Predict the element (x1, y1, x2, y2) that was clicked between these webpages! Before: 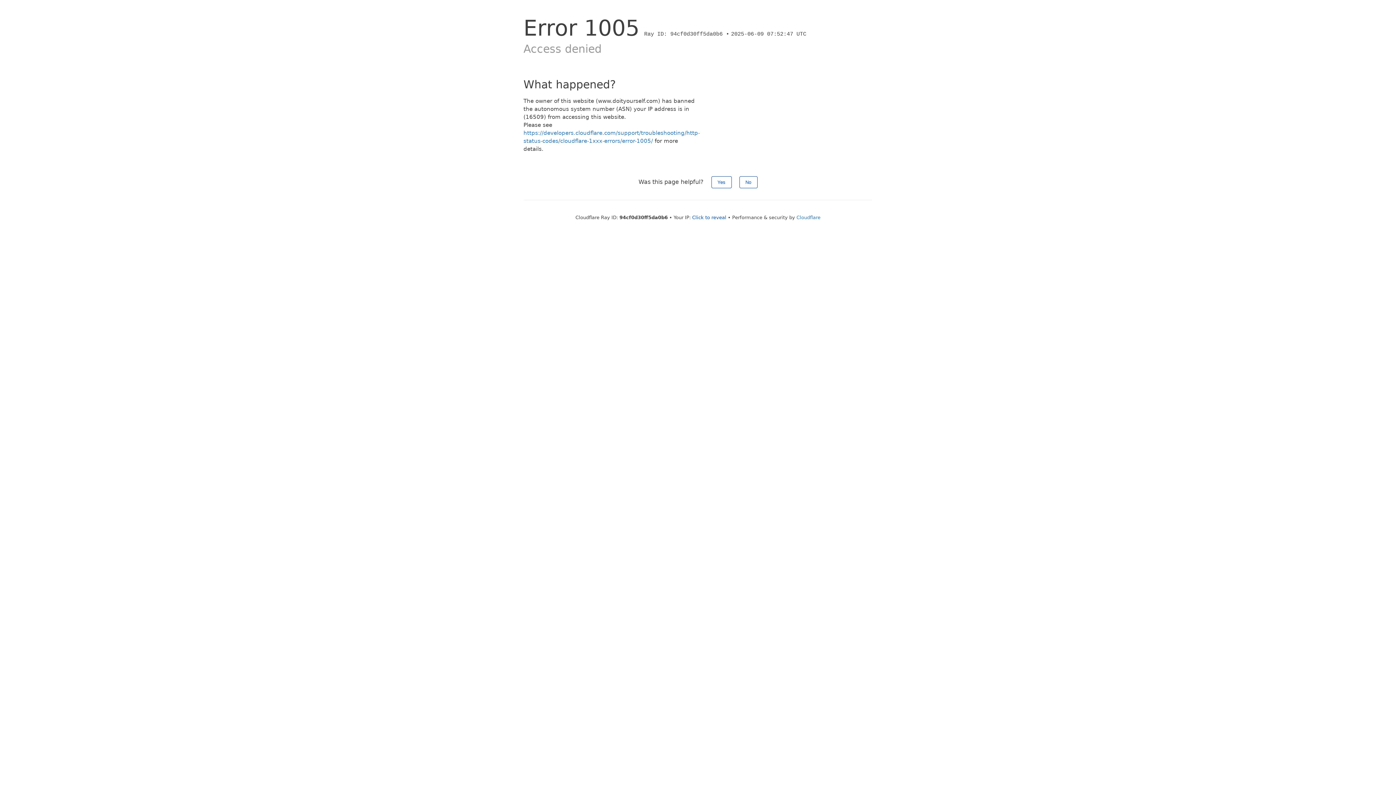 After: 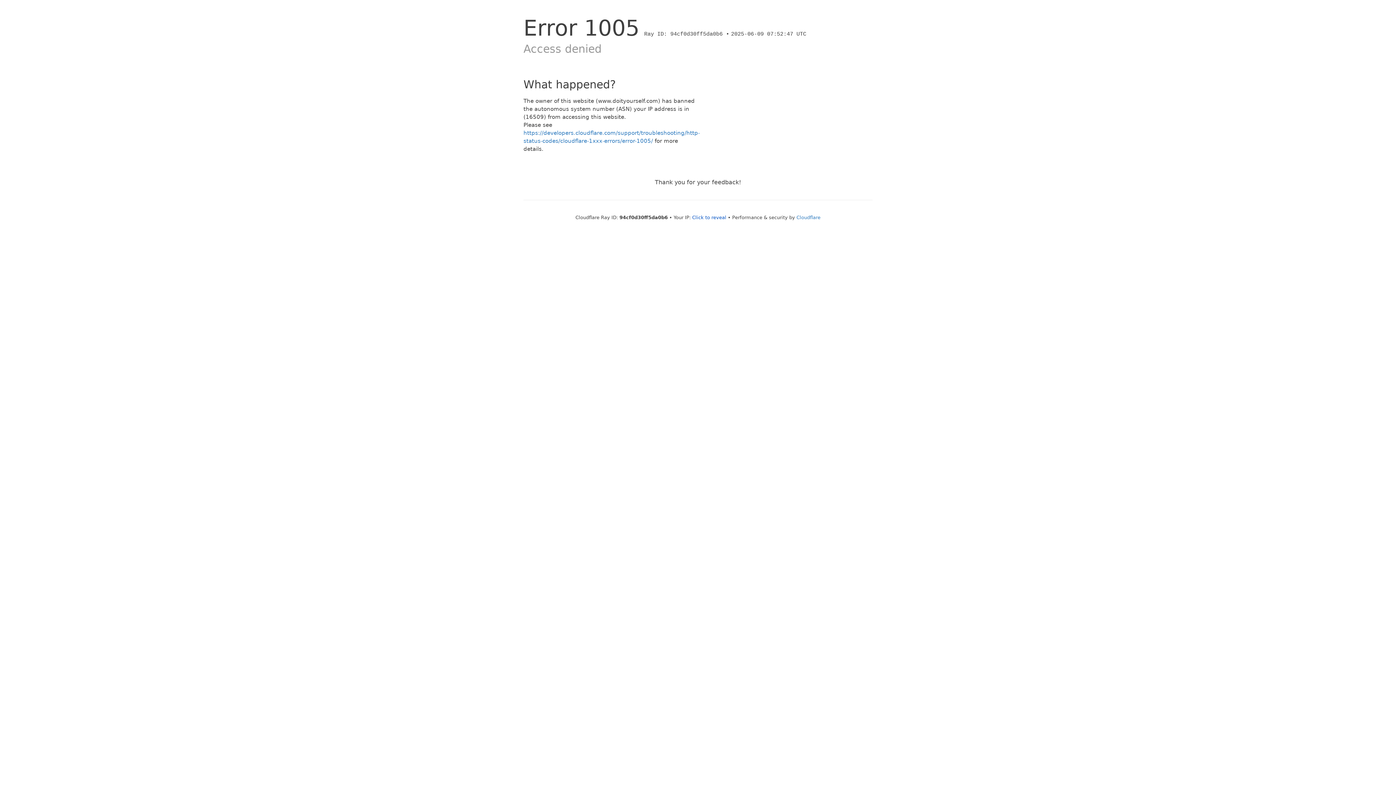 Action: bbox: (739, 176, 757, 188) label: No